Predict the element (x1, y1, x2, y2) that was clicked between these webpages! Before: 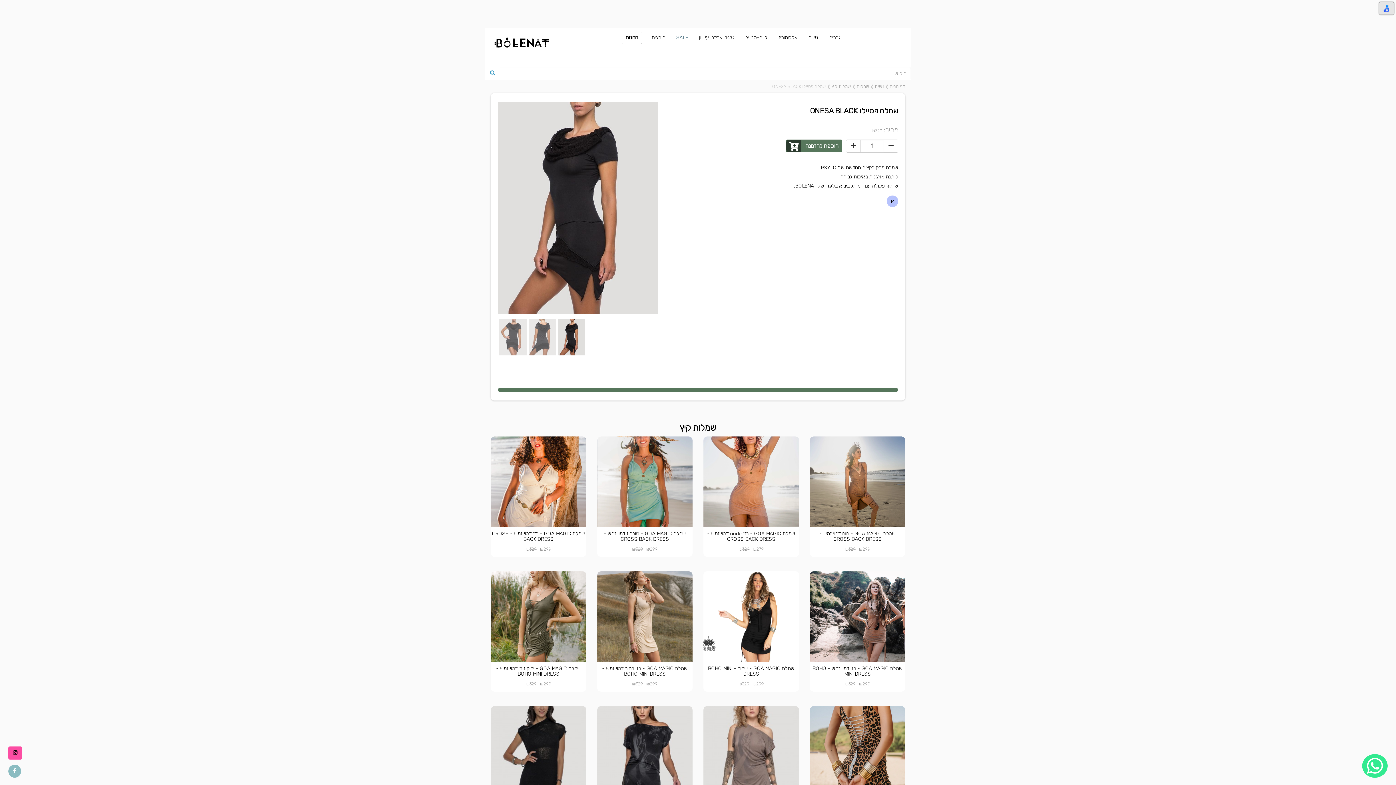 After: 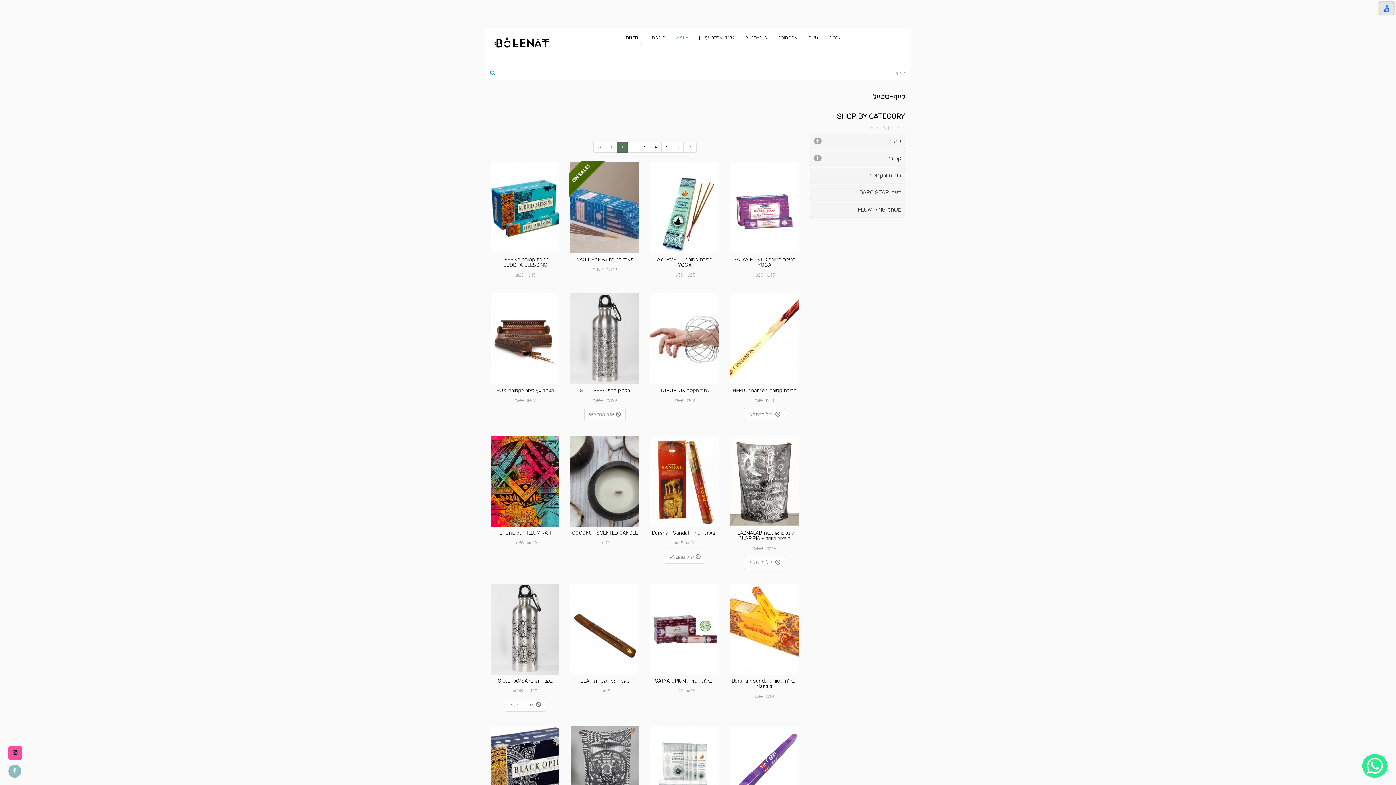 Action: label: לייף-סטייל bbox: (740, 31, 772, 45)